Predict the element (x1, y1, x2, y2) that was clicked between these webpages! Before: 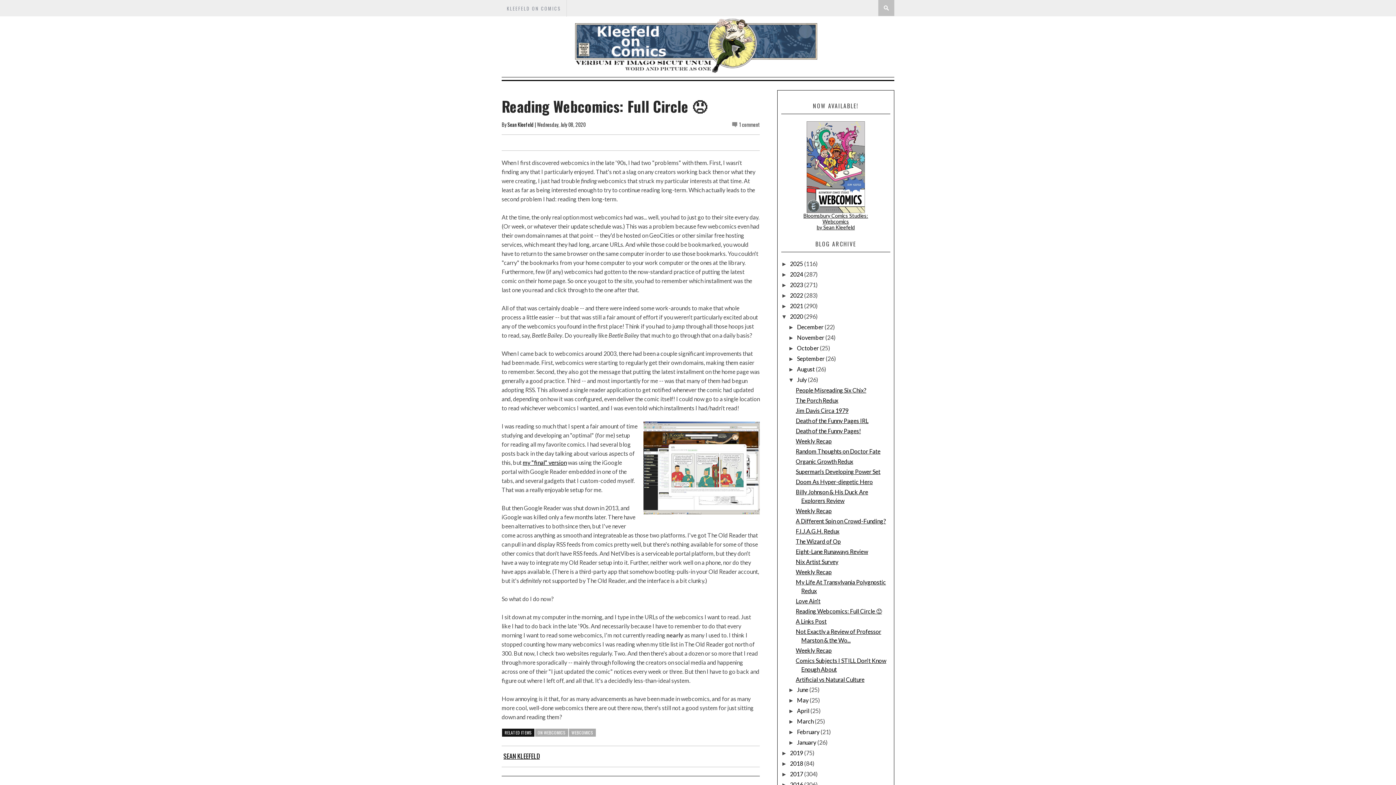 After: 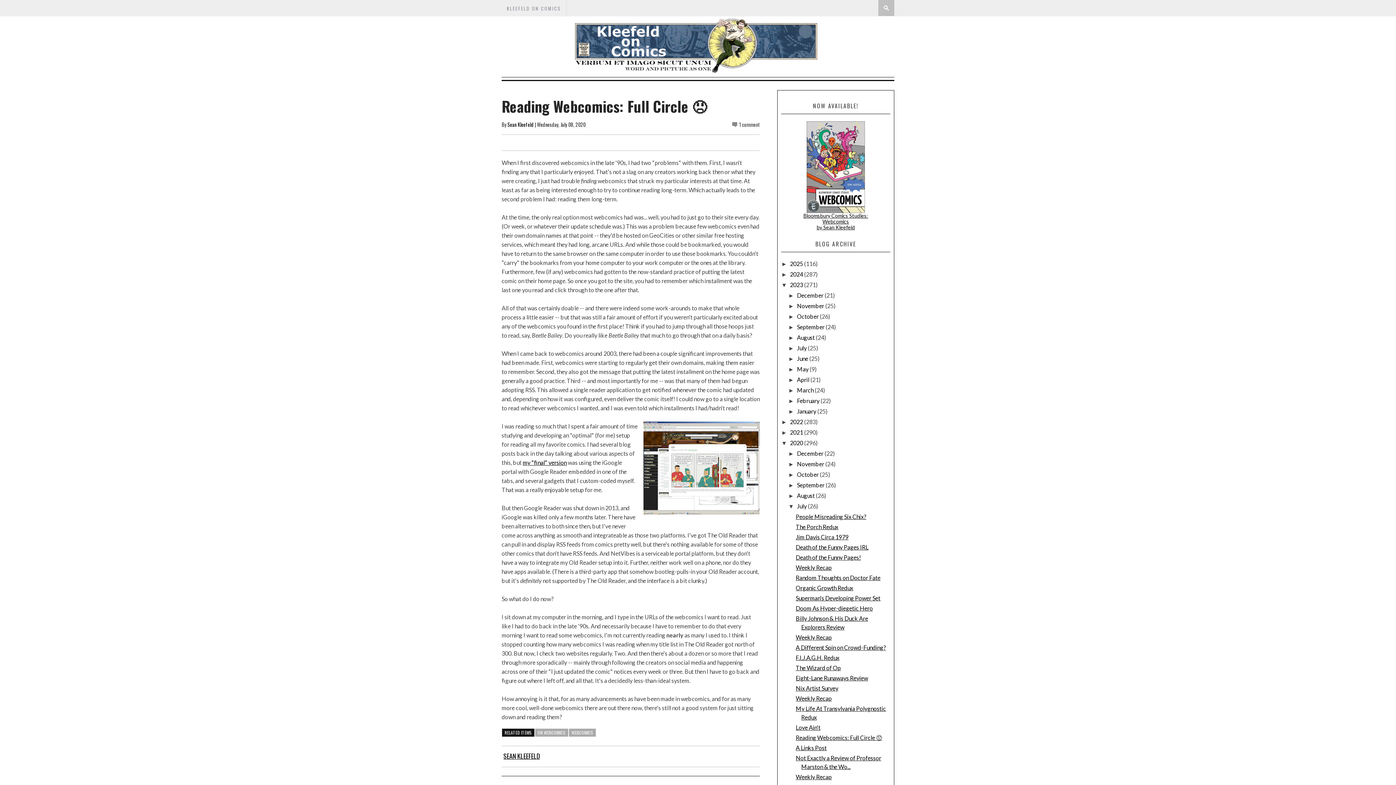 Action: label: ►   bbox: (781, 282, 790, 288)